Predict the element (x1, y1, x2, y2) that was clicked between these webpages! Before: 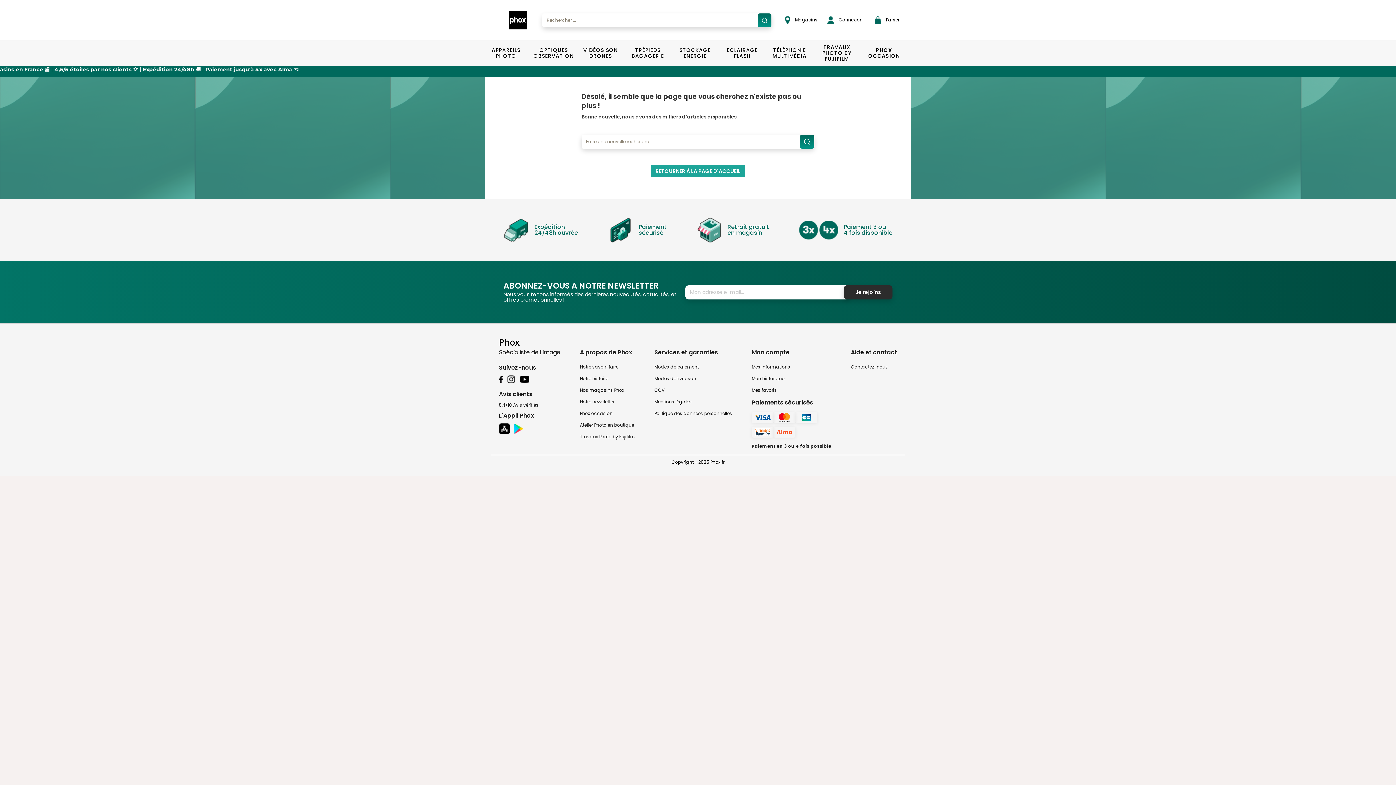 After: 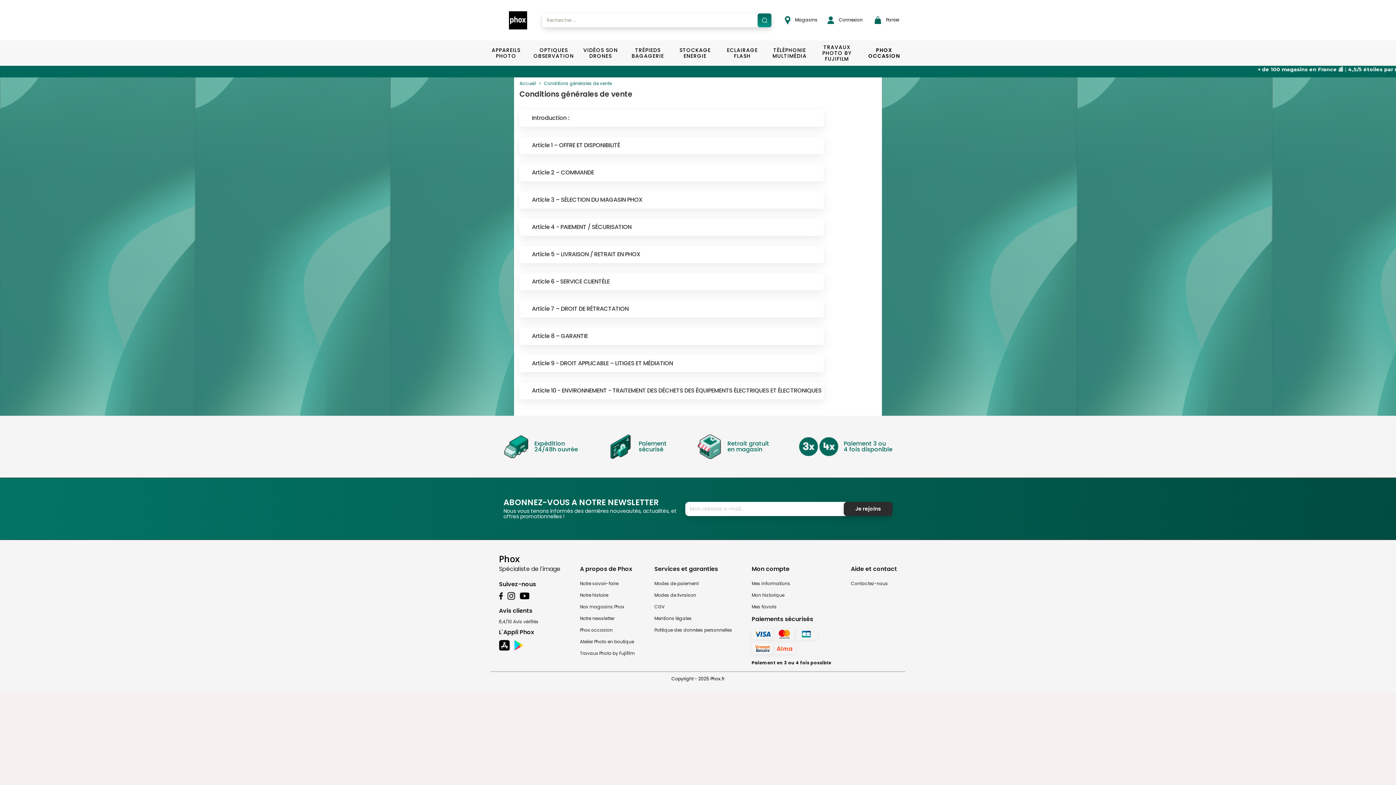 Action: bbox: (696, 199, 769, 261) label: Retrait gratuit
en magasin